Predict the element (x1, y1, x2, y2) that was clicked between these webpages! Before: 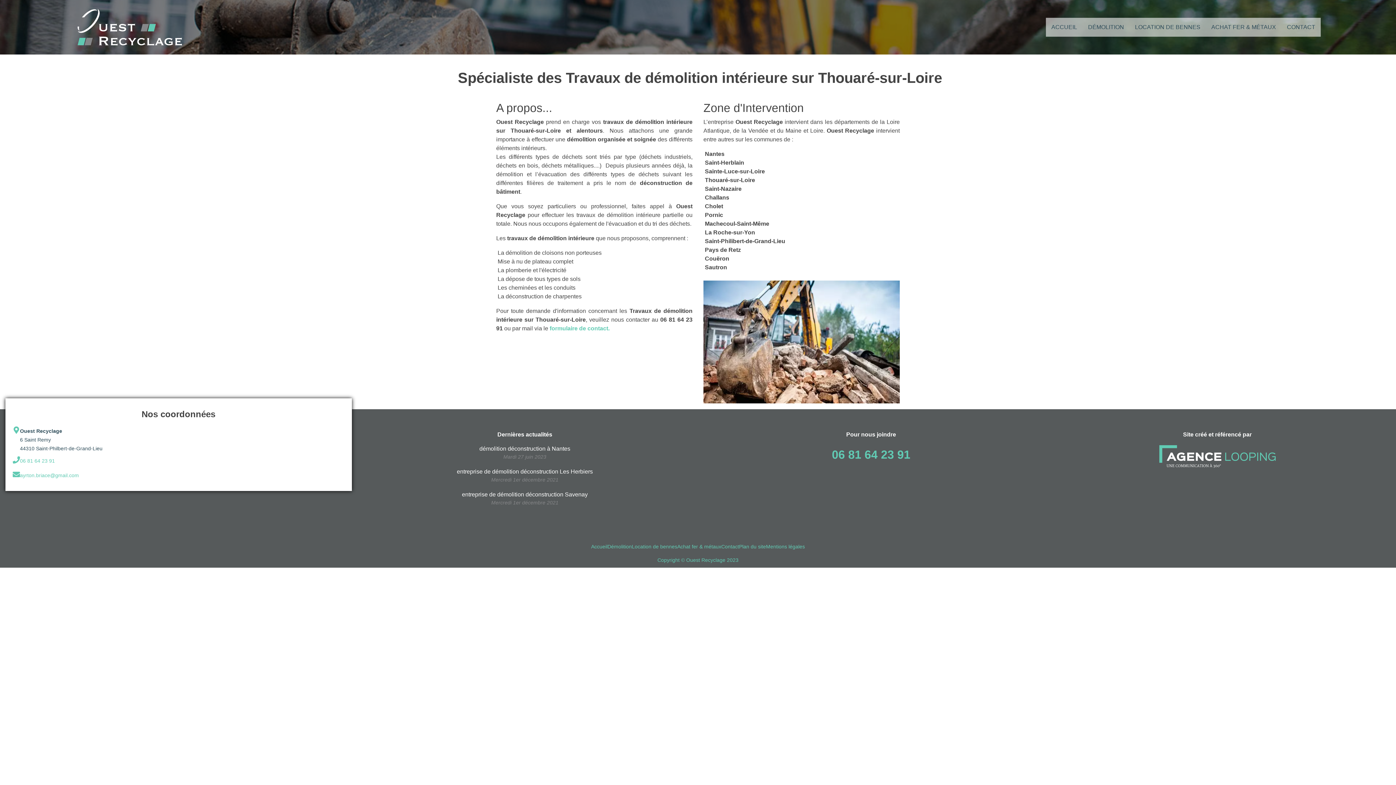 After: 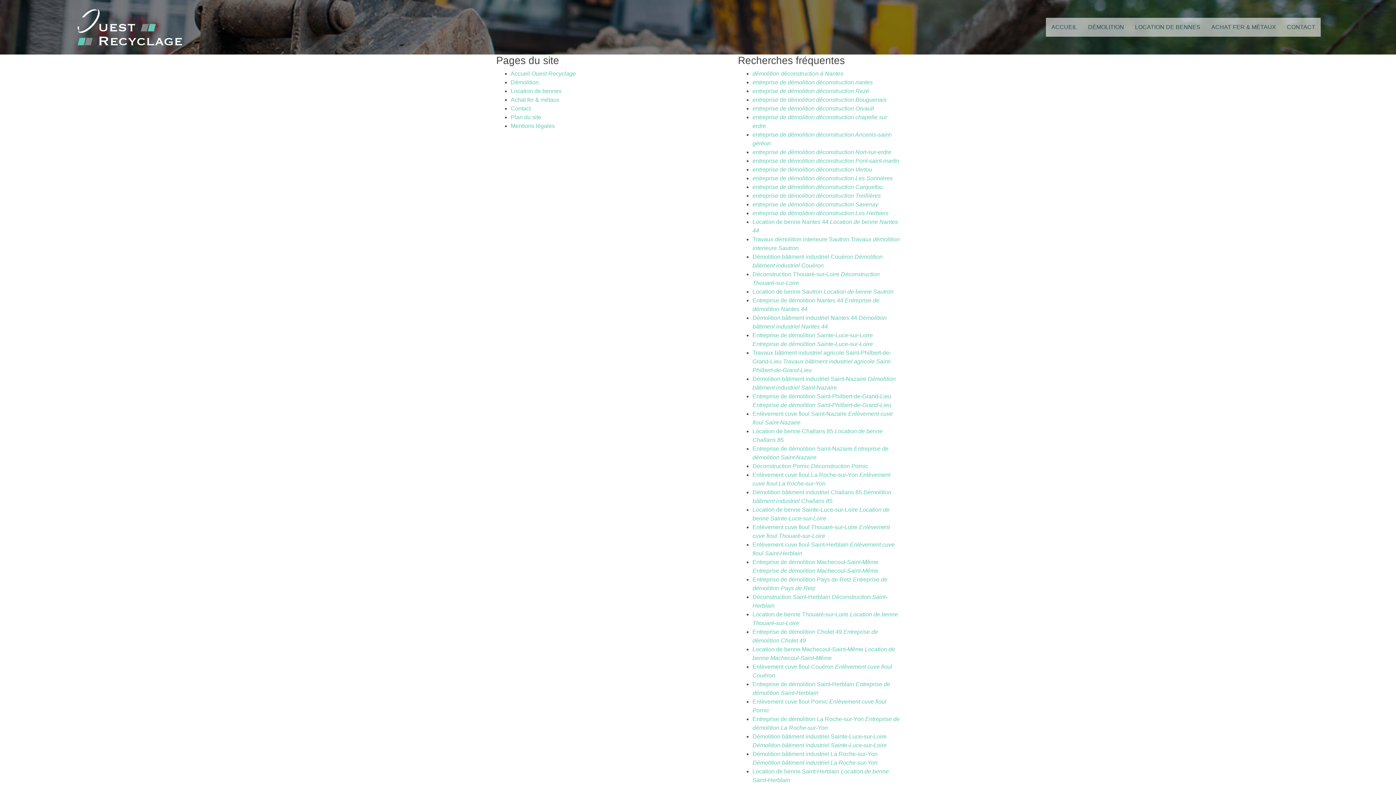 Action: label: Plan du site bbox: (739, 544, 766, 549)